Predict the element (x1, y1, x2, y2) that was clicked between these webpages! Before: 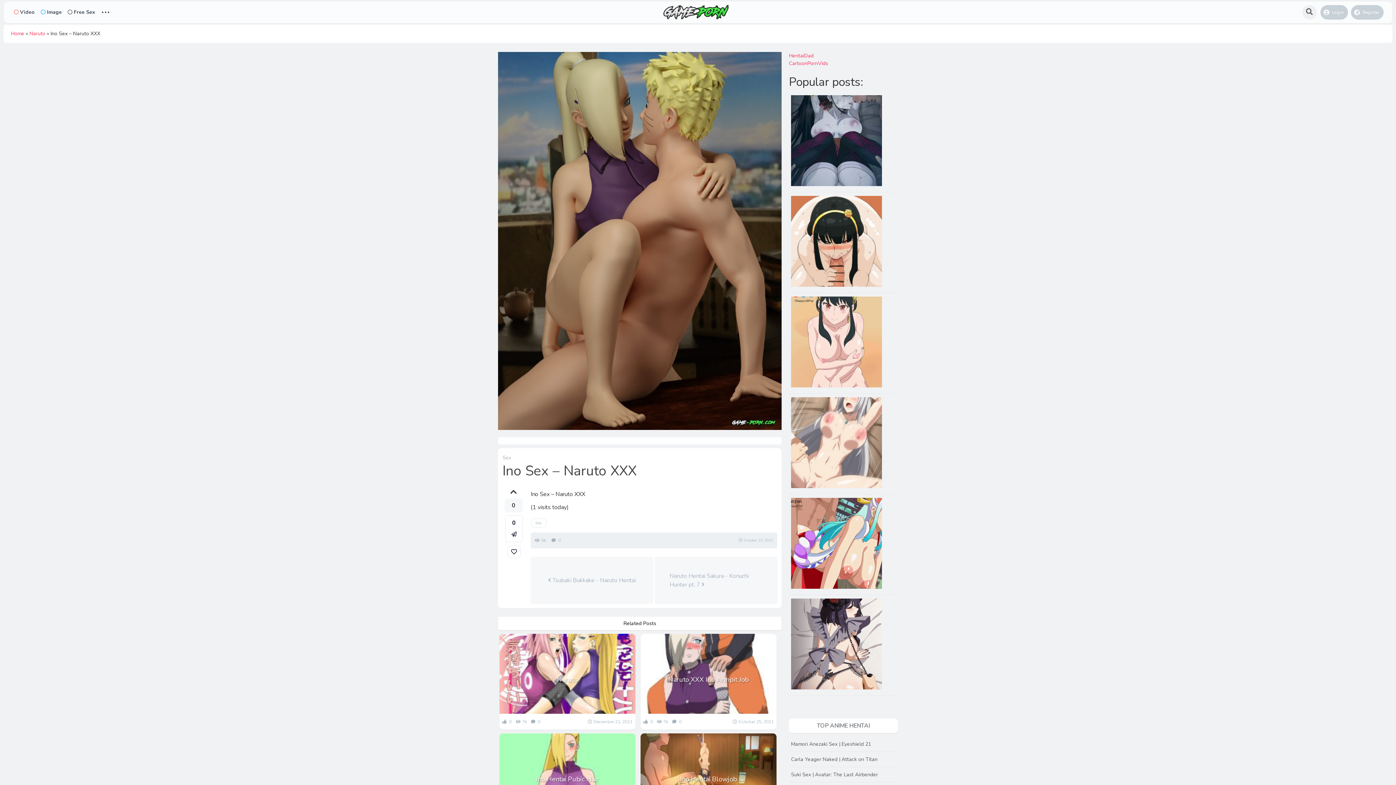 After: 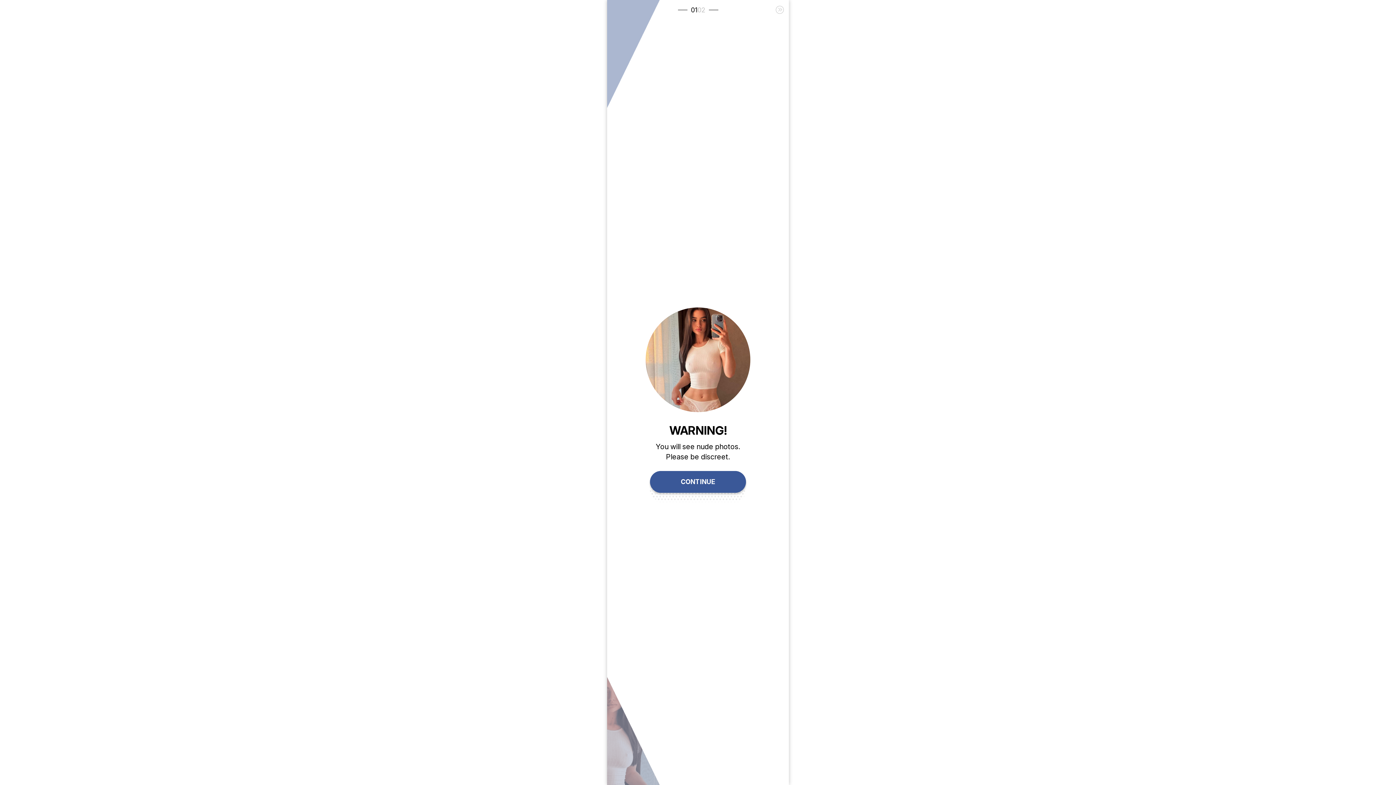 Action: bbox: (64, 6, 98, 18) label: Free Sex